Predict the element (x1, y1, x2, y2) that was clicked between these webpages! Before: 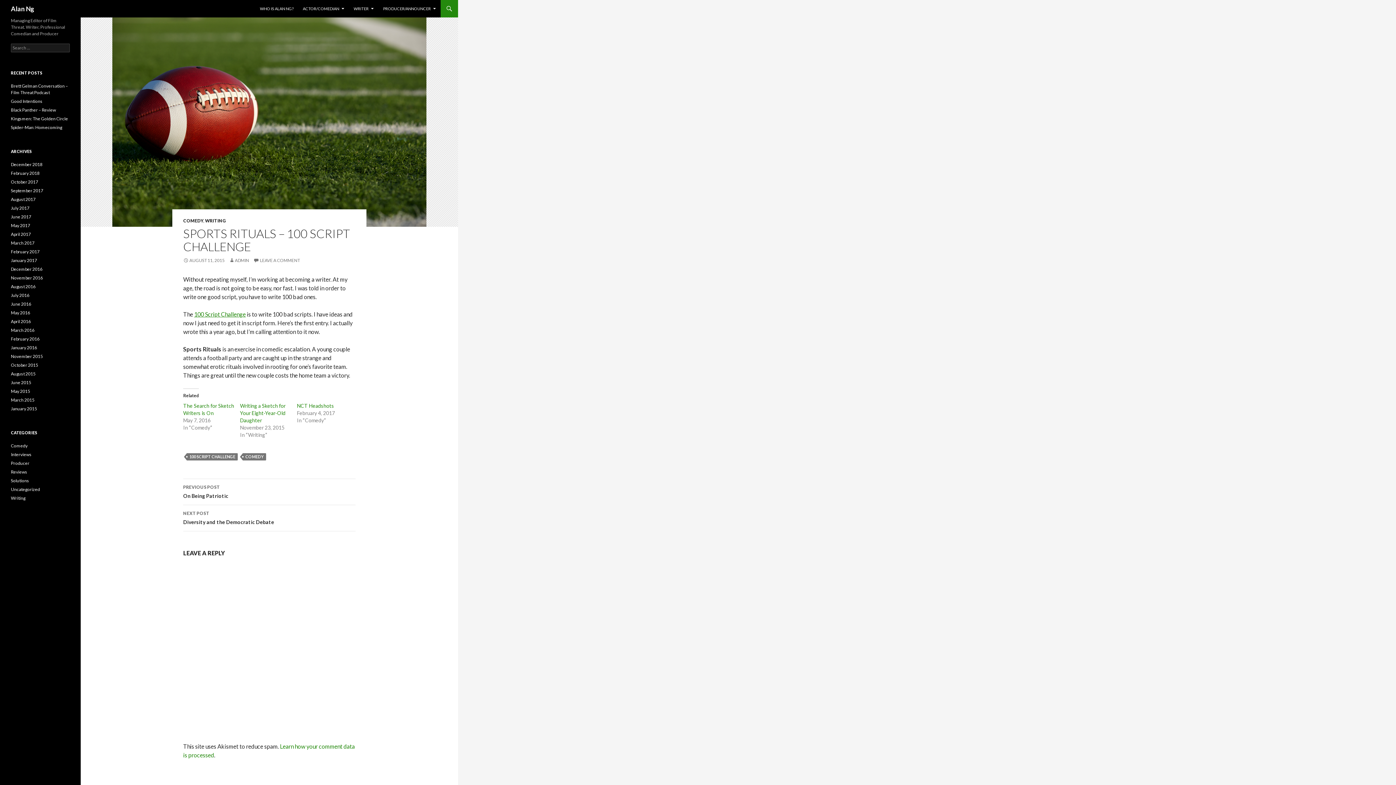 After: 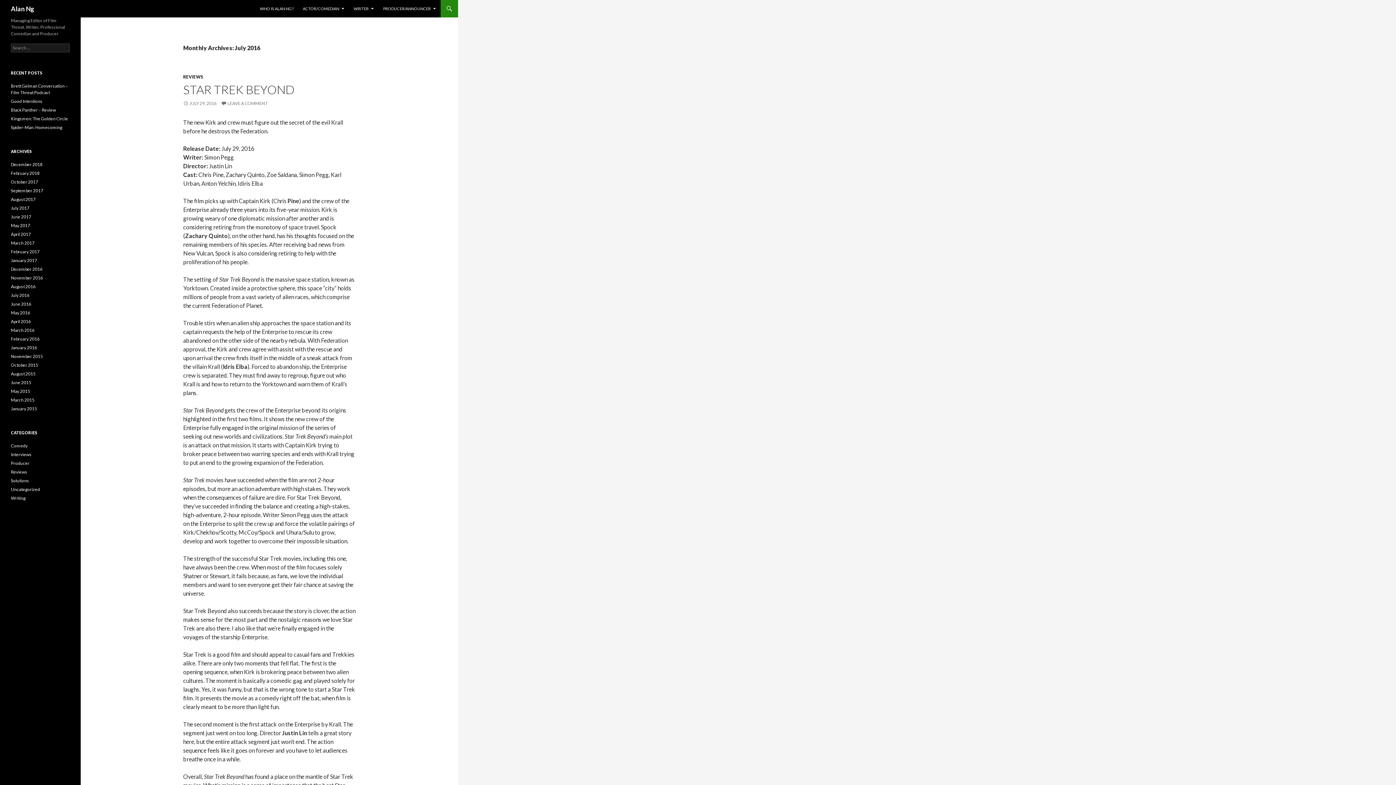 Action: bbox: (10, 292, 29, 298) label: July 2016